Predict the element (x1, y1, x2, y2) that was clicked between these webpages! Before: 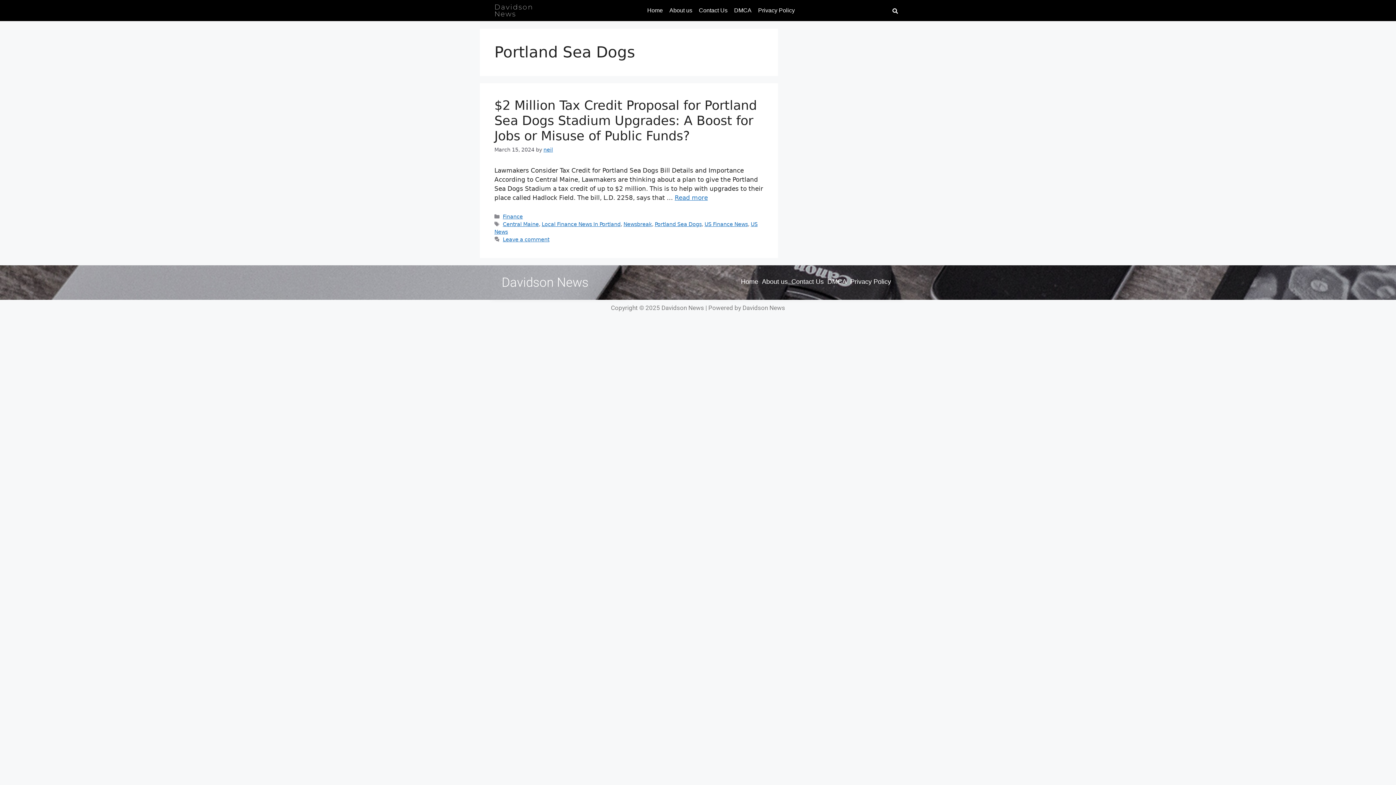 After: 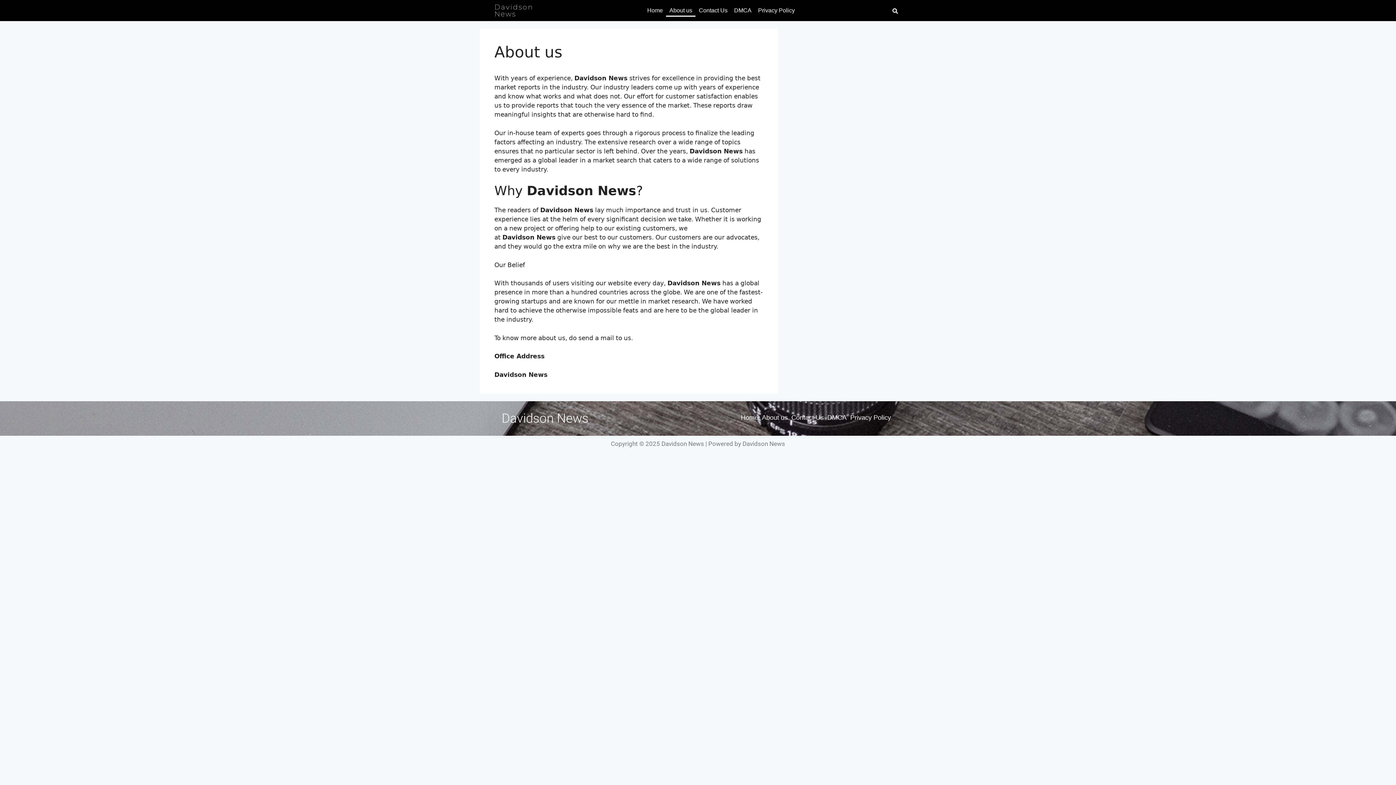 Action: bbox: (760, 276, 789, 287) label: About us